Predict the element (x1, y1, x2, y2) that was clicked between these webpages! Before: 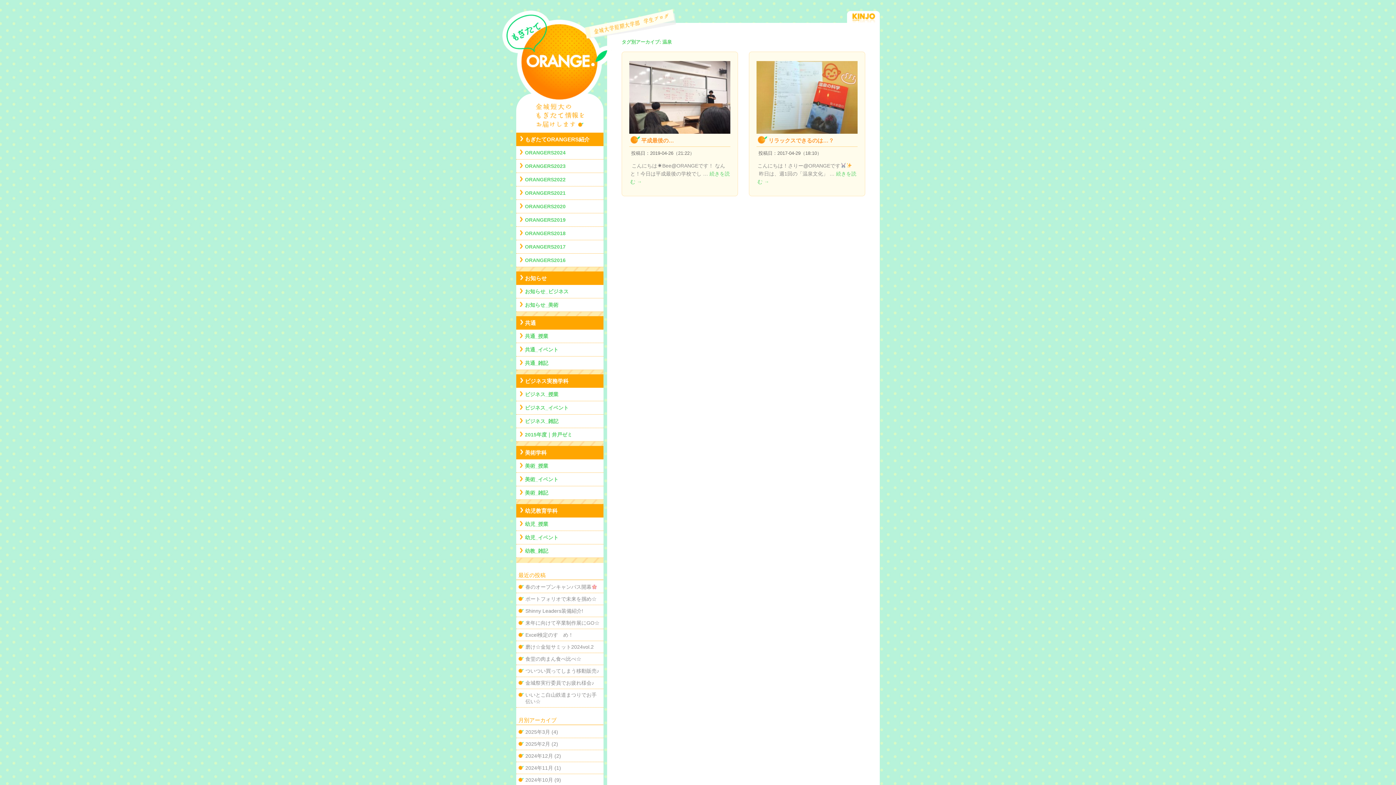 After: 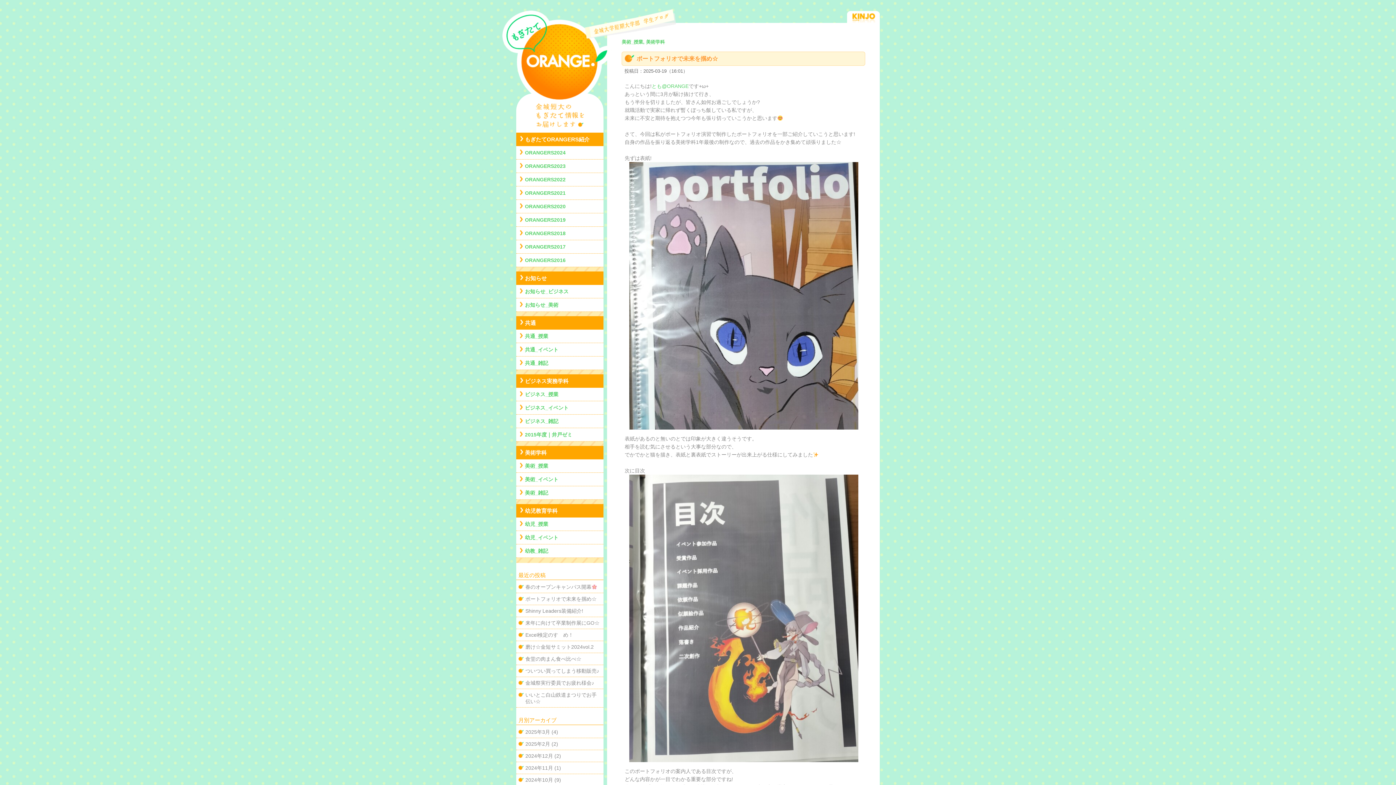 Action: label: ポートフォリオで未来を掴め☆ bbox: (525, 596, 596, 602)